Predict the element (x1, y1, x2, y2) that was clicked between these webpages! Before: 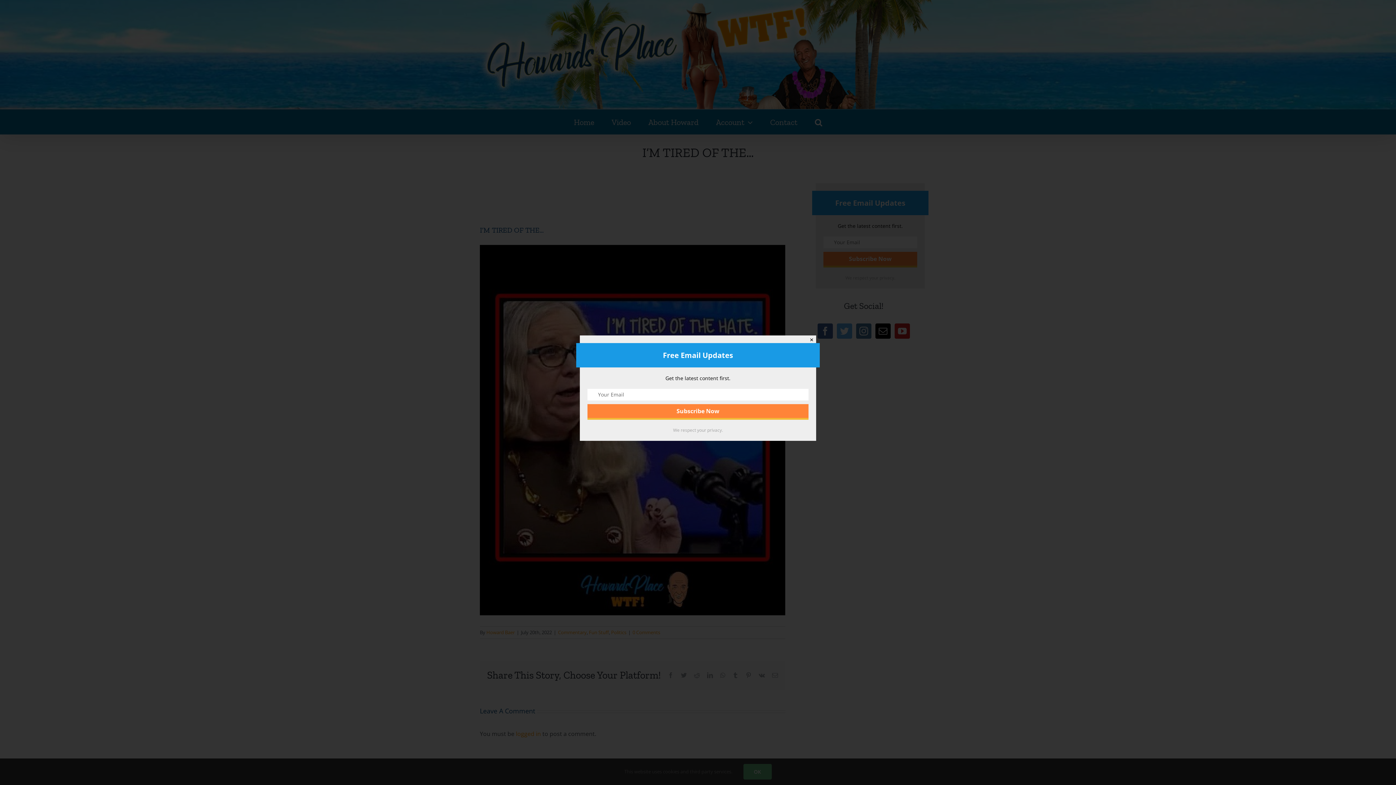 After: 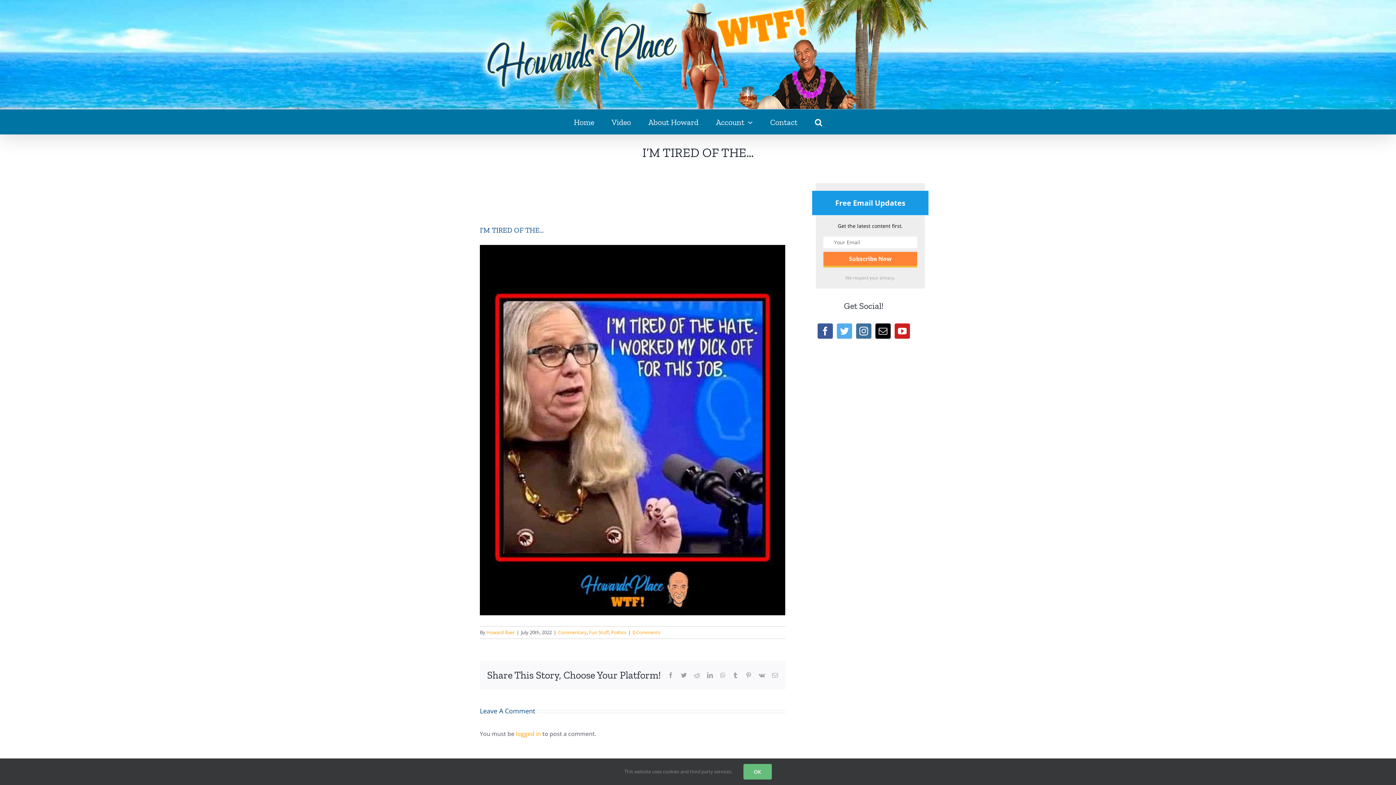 Action: bbox: (807, 335, 816, 344) label: Close